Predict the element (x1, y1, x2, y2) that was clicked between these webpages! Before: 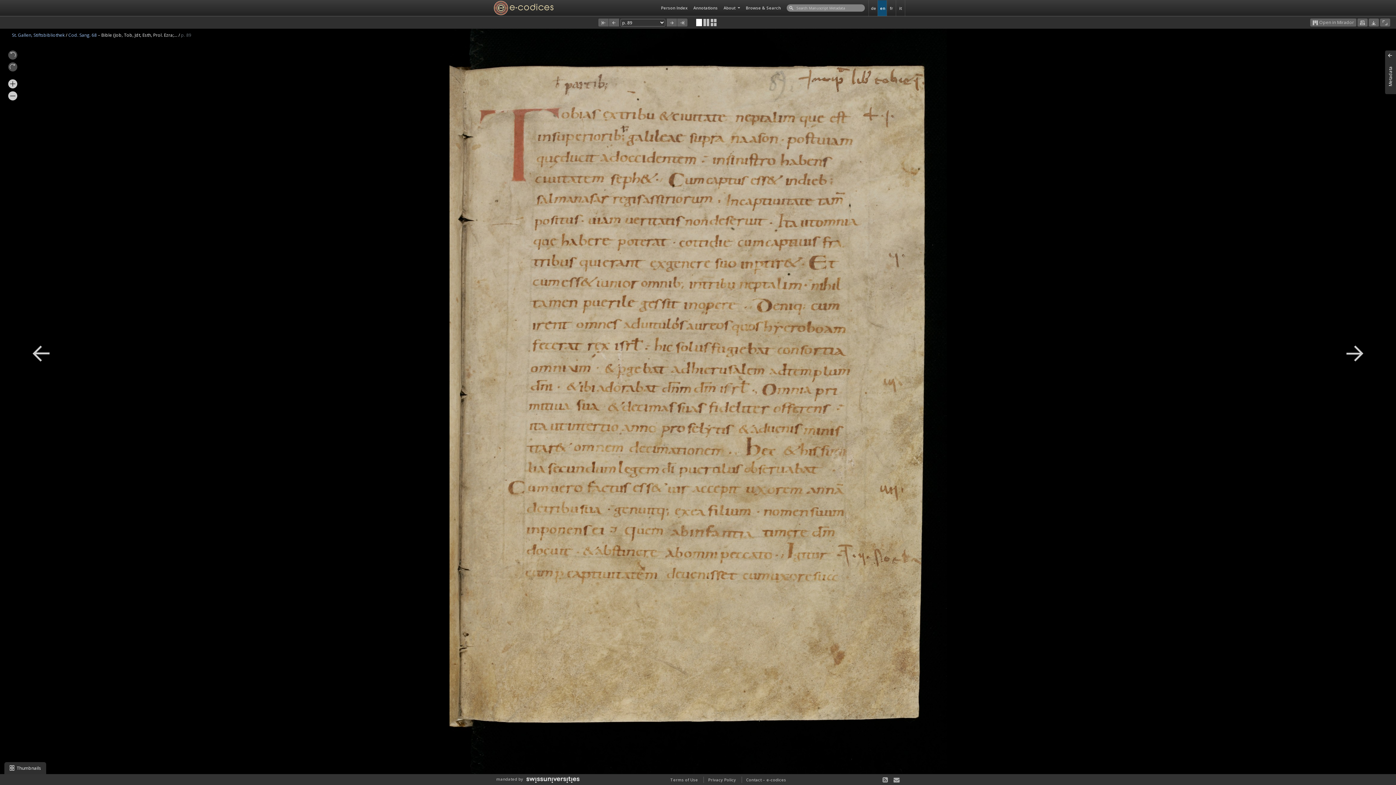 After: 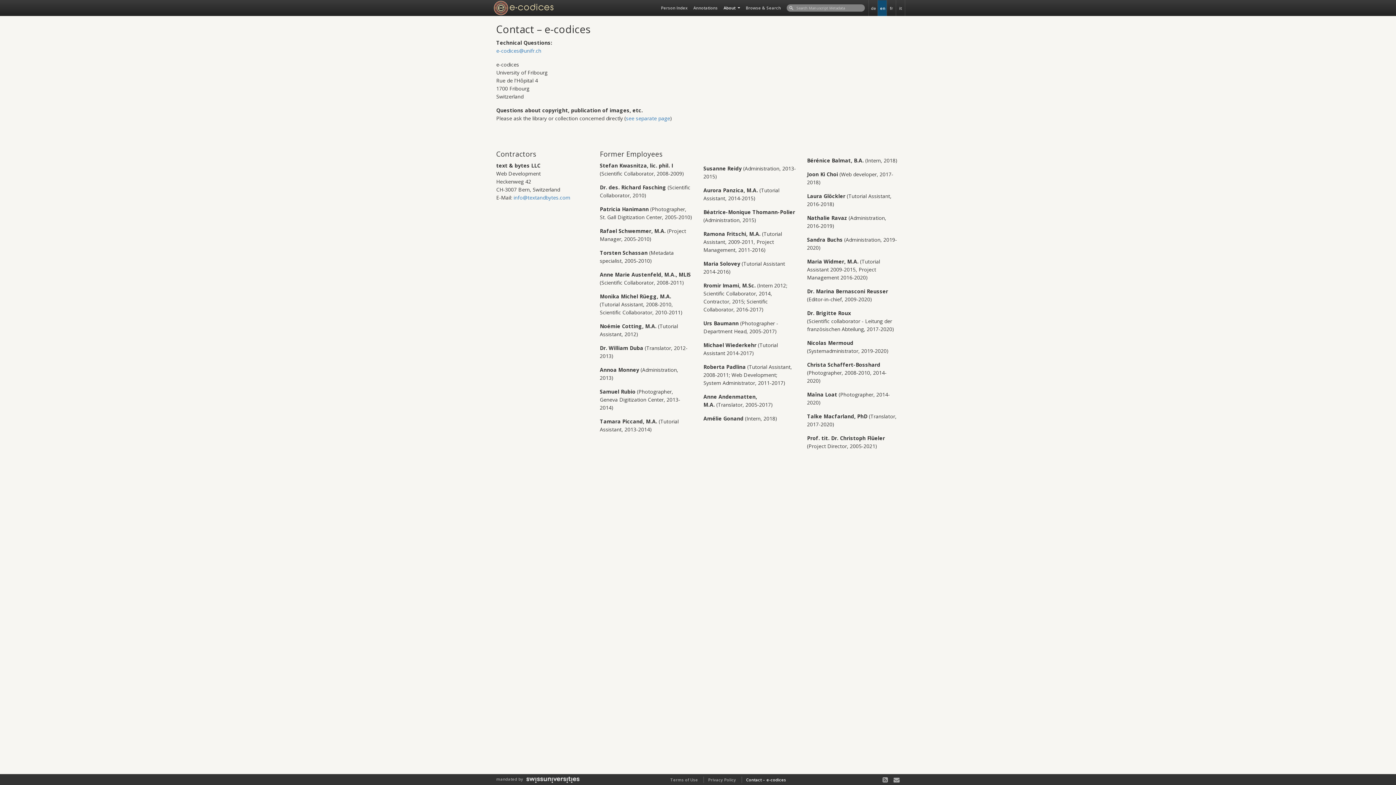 Action: bbox: (746, 777, 786, 782) label: Contact – e-codices